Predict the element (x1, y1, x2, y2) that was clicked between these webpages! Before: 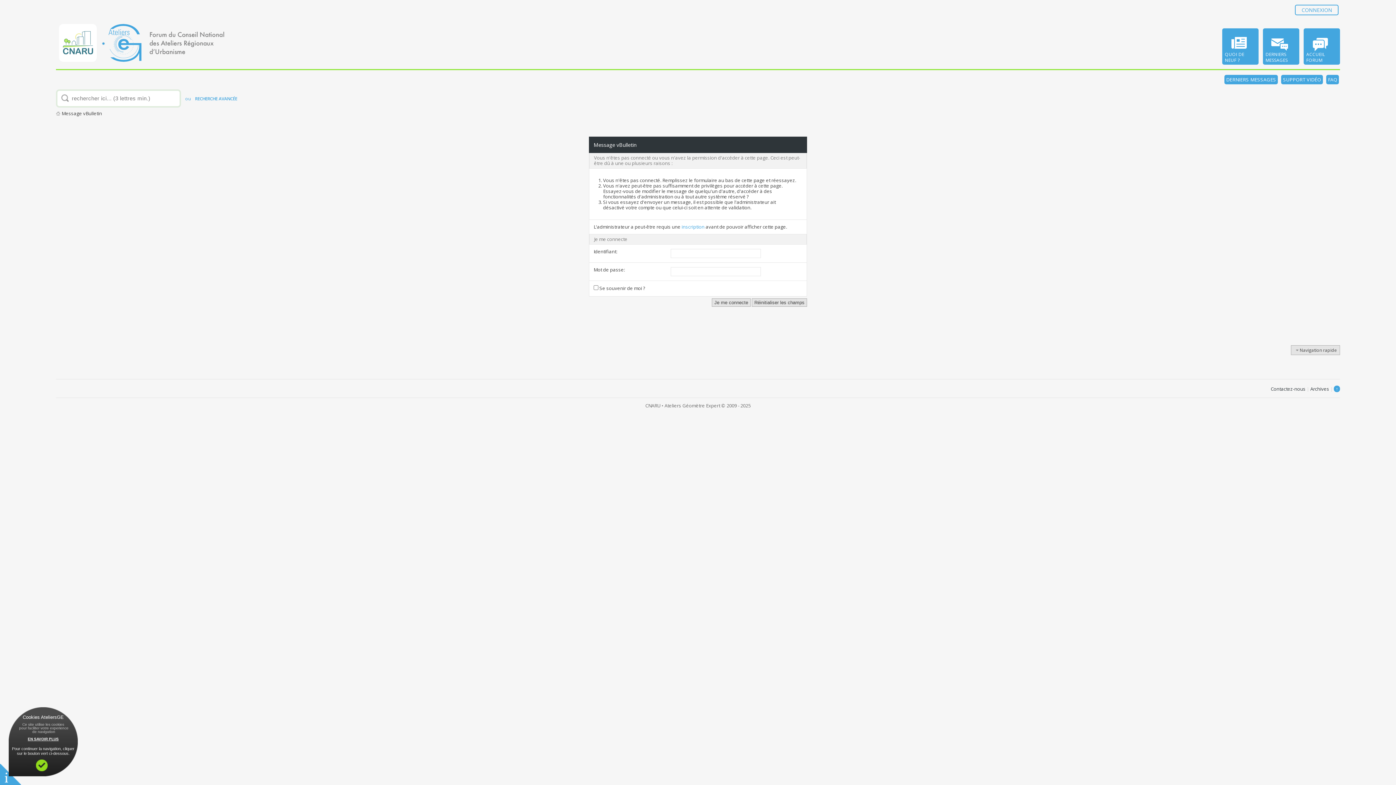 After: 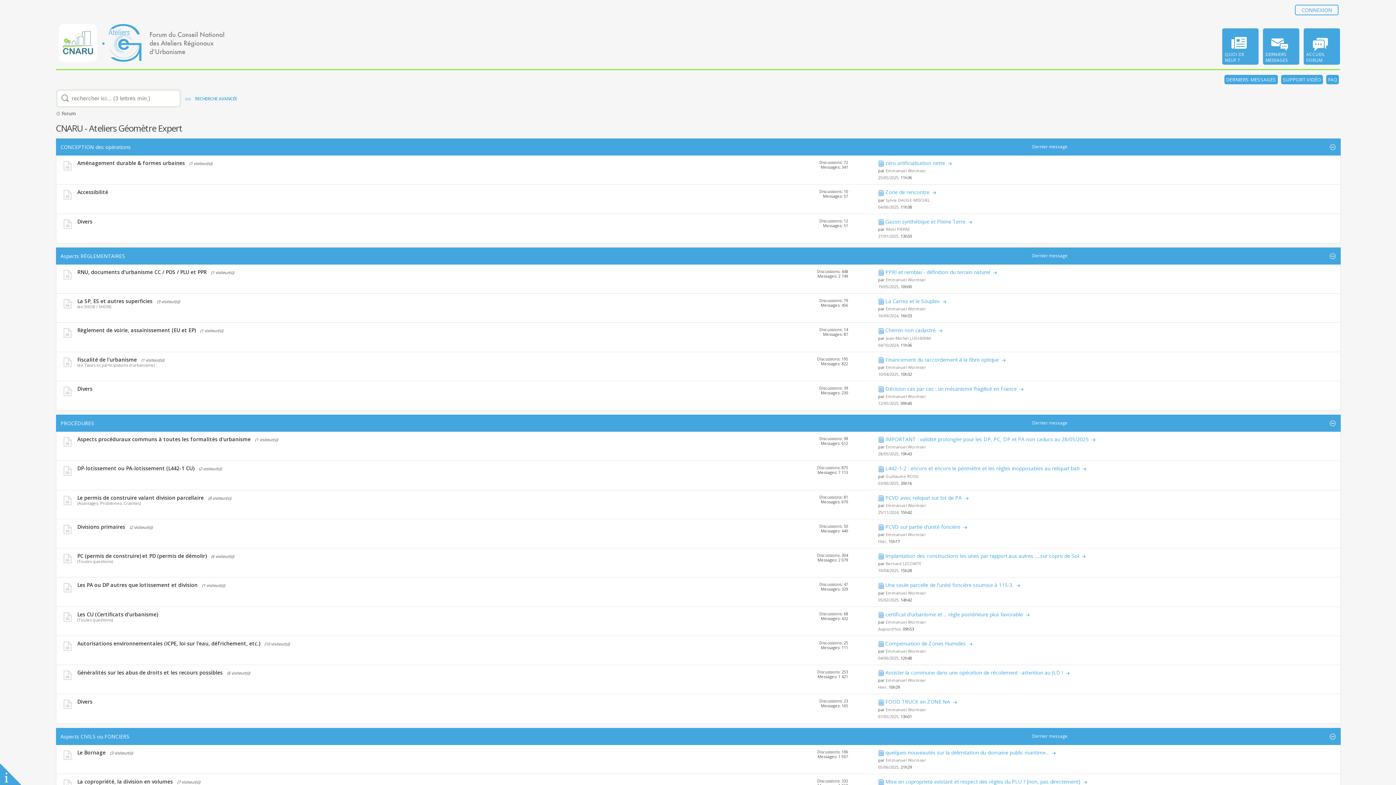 Action: bbox: (55, 23, 234, 64)